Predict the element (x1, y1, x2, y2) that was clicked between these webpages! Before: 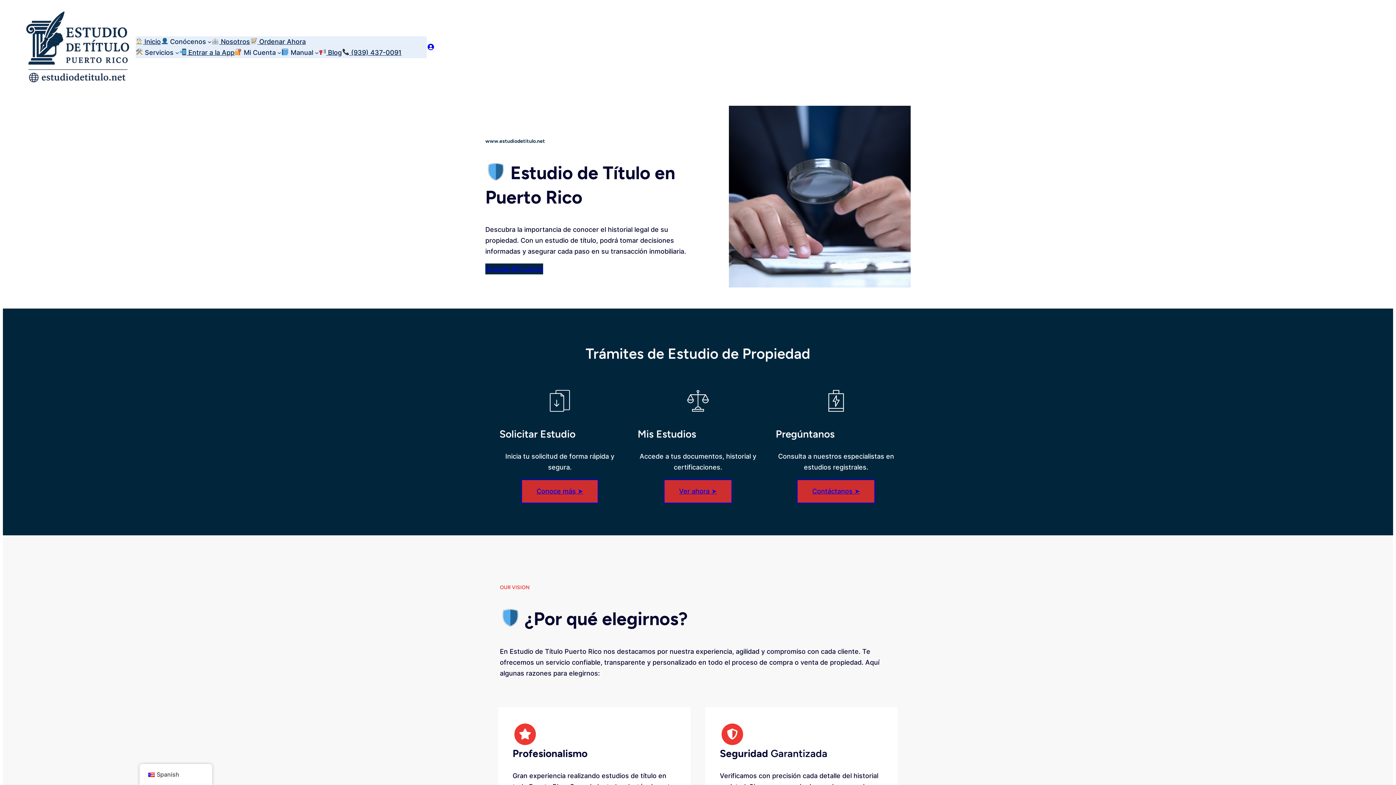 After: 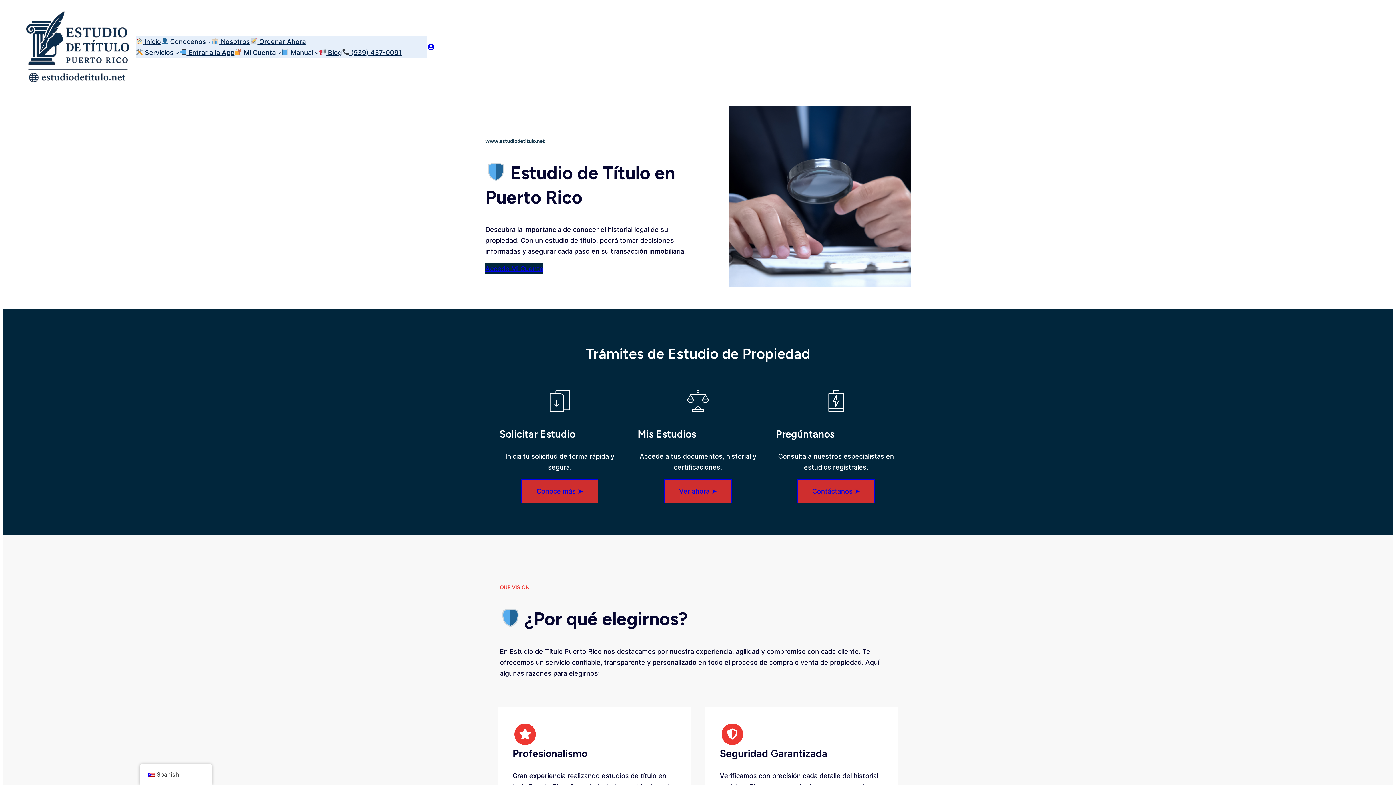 Action: bbox: (135, 36, 160, 47) label:  Inicio